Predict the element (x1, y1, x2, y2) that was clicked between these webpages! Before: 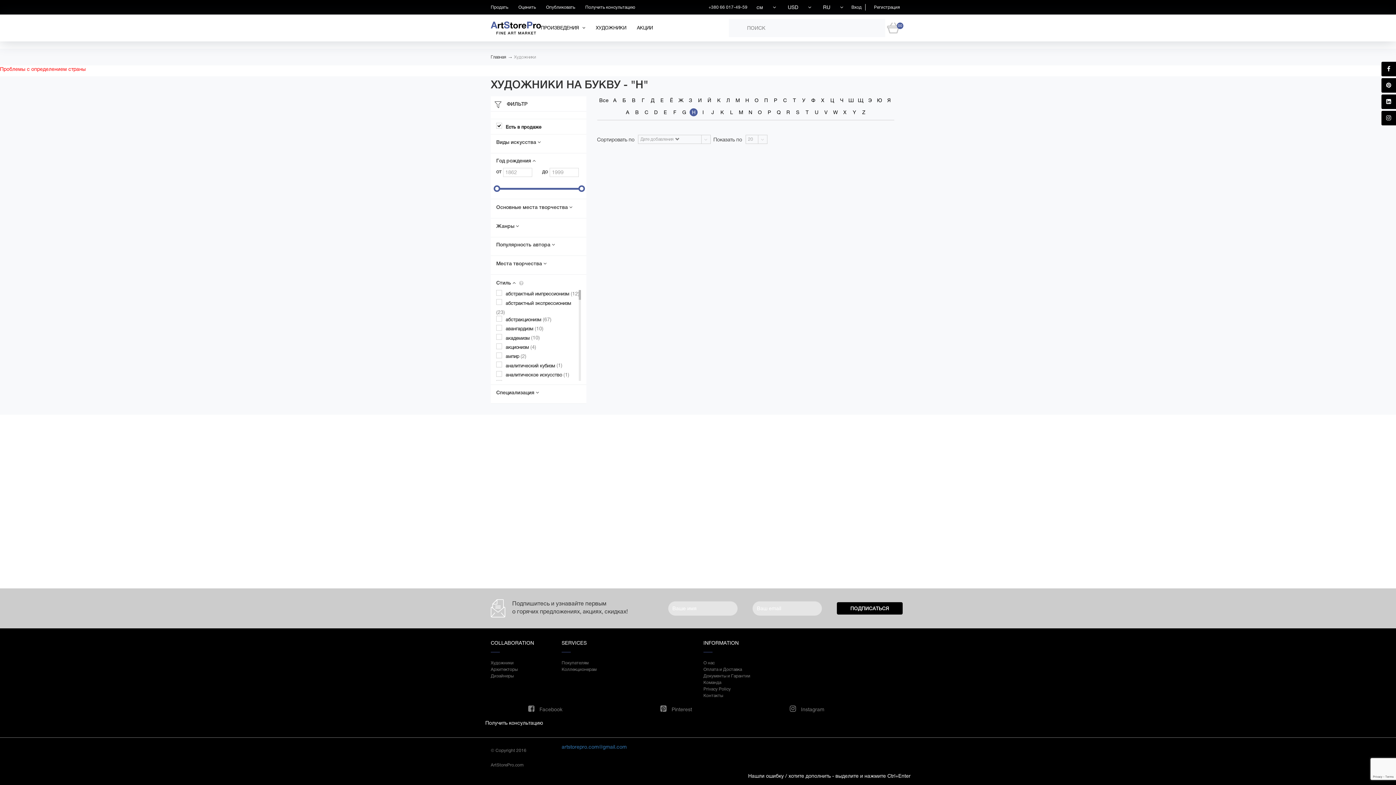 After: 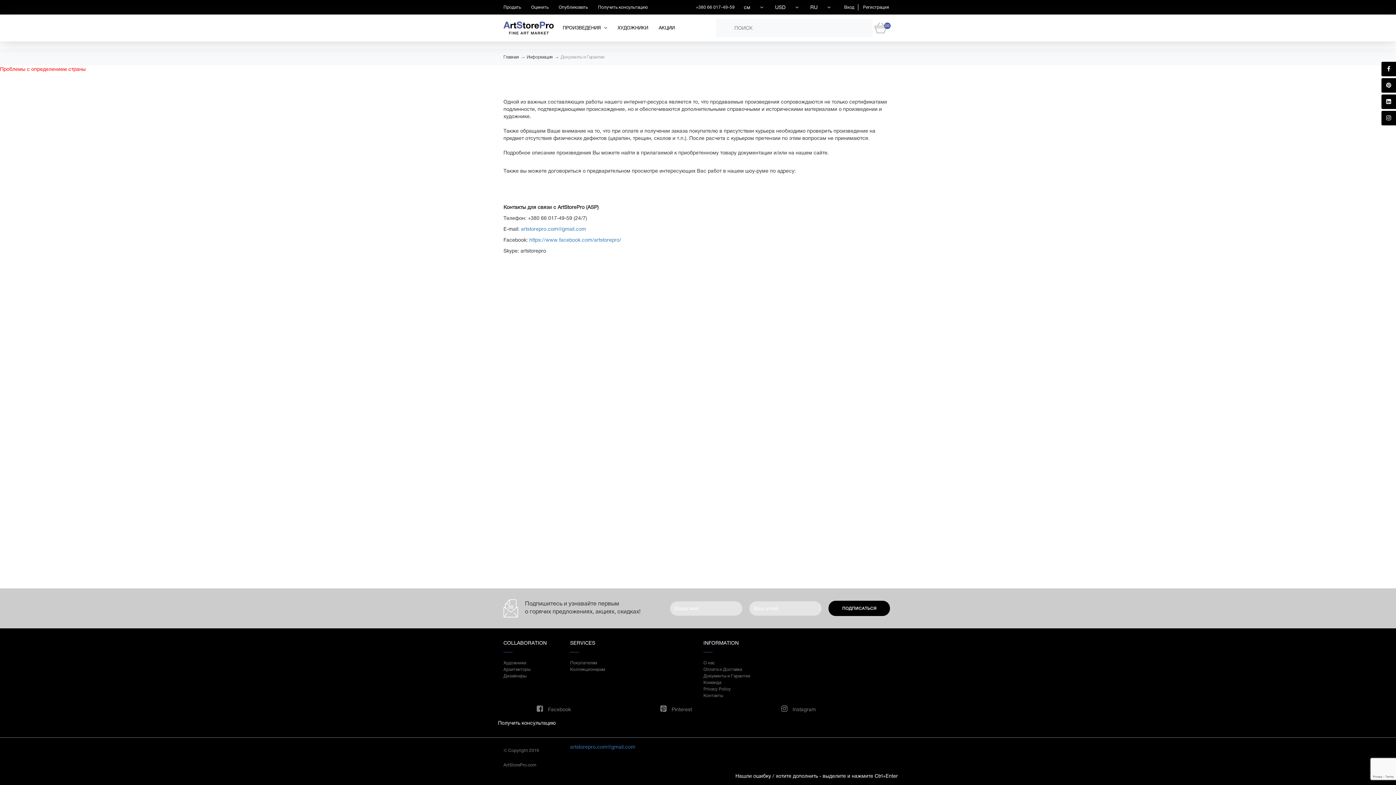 Action: bbox: (703, 673, 763, 679) label: Документы и Гарантии